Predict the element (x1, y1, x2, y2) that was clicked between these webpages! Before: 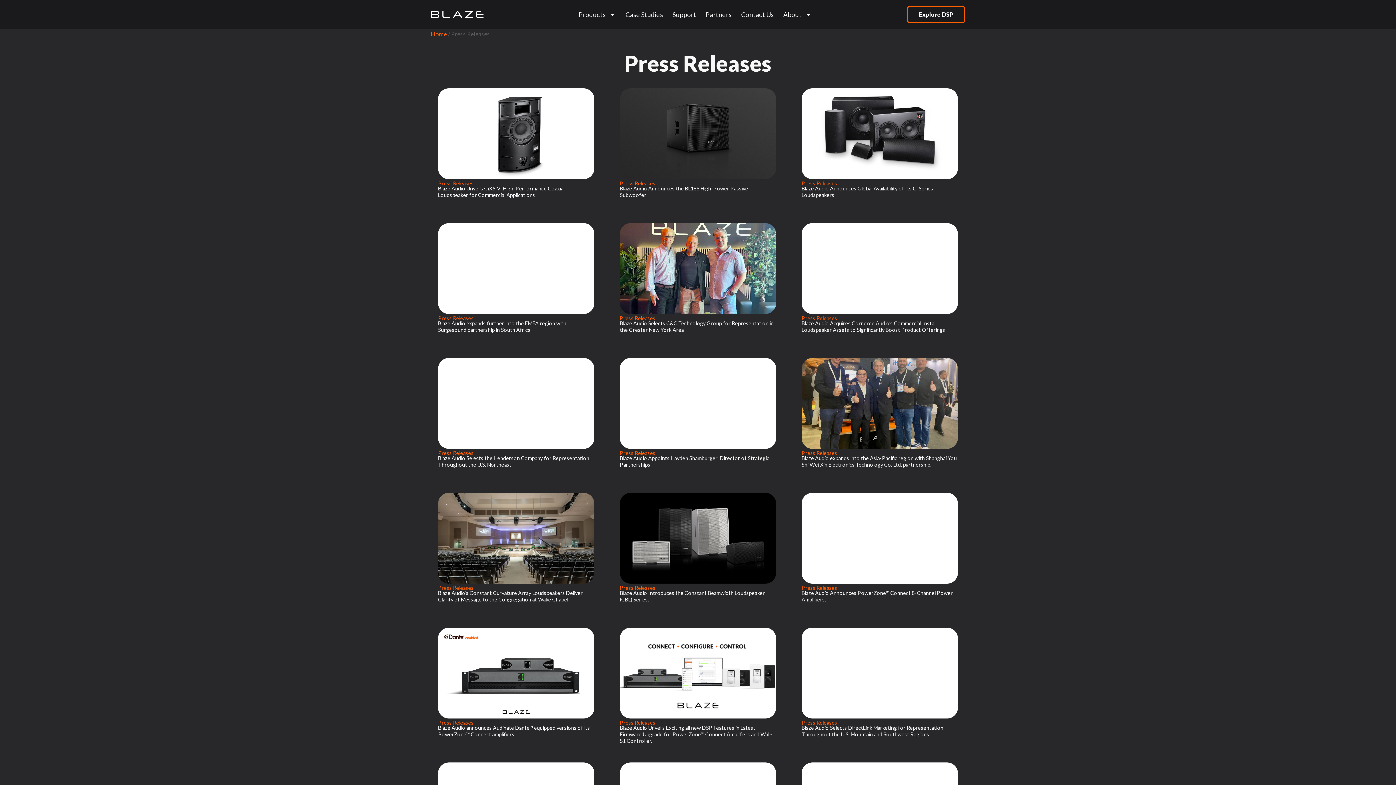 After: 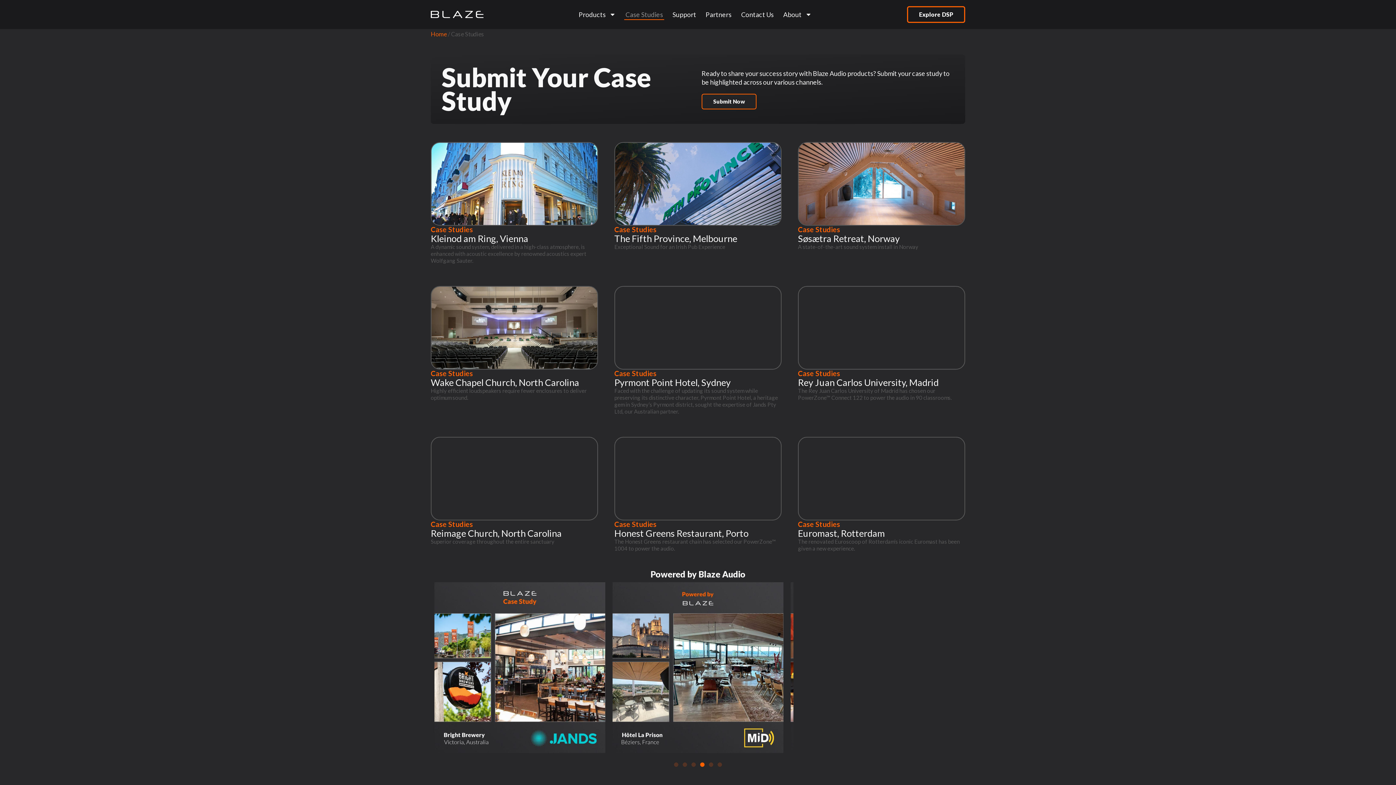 Action: label: Case Studies bbox: (624, 9, 664, 20)